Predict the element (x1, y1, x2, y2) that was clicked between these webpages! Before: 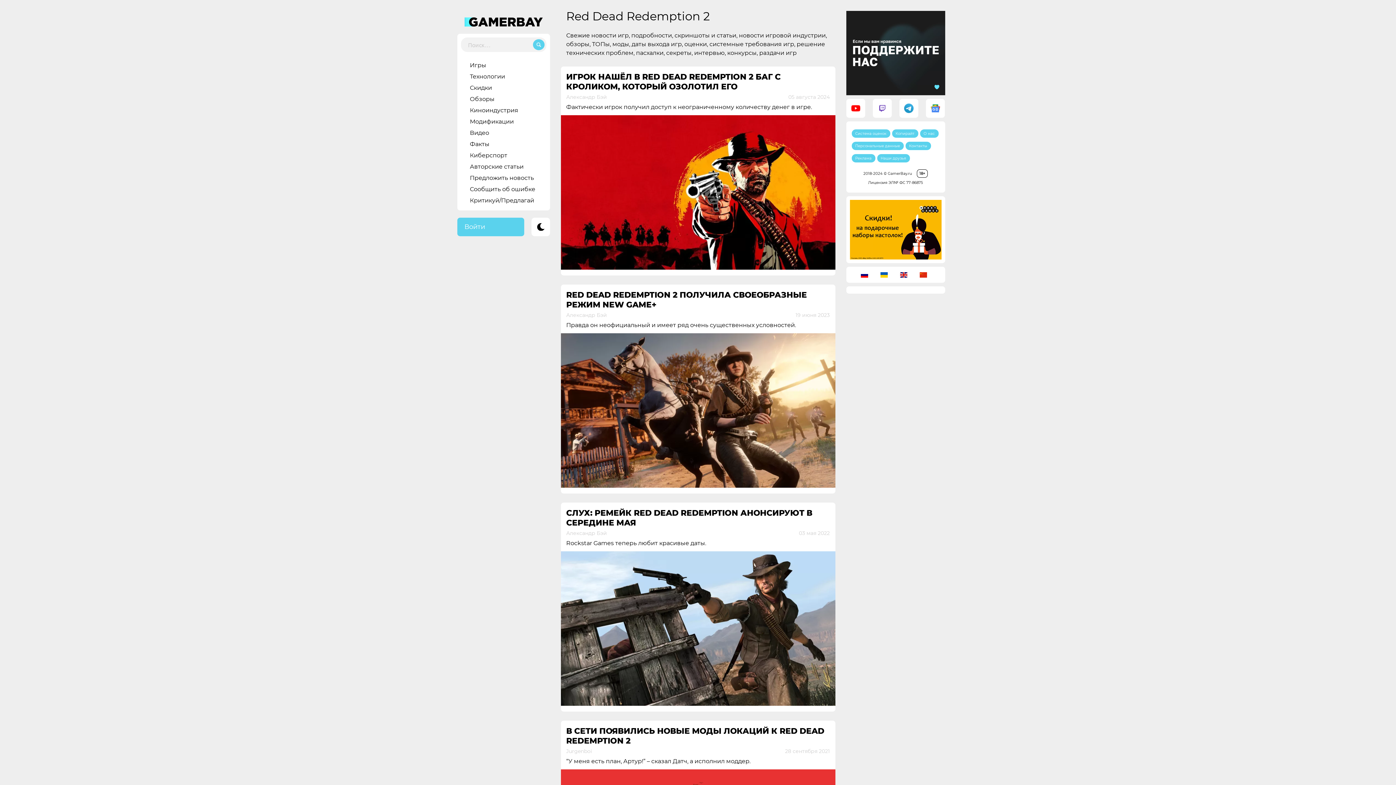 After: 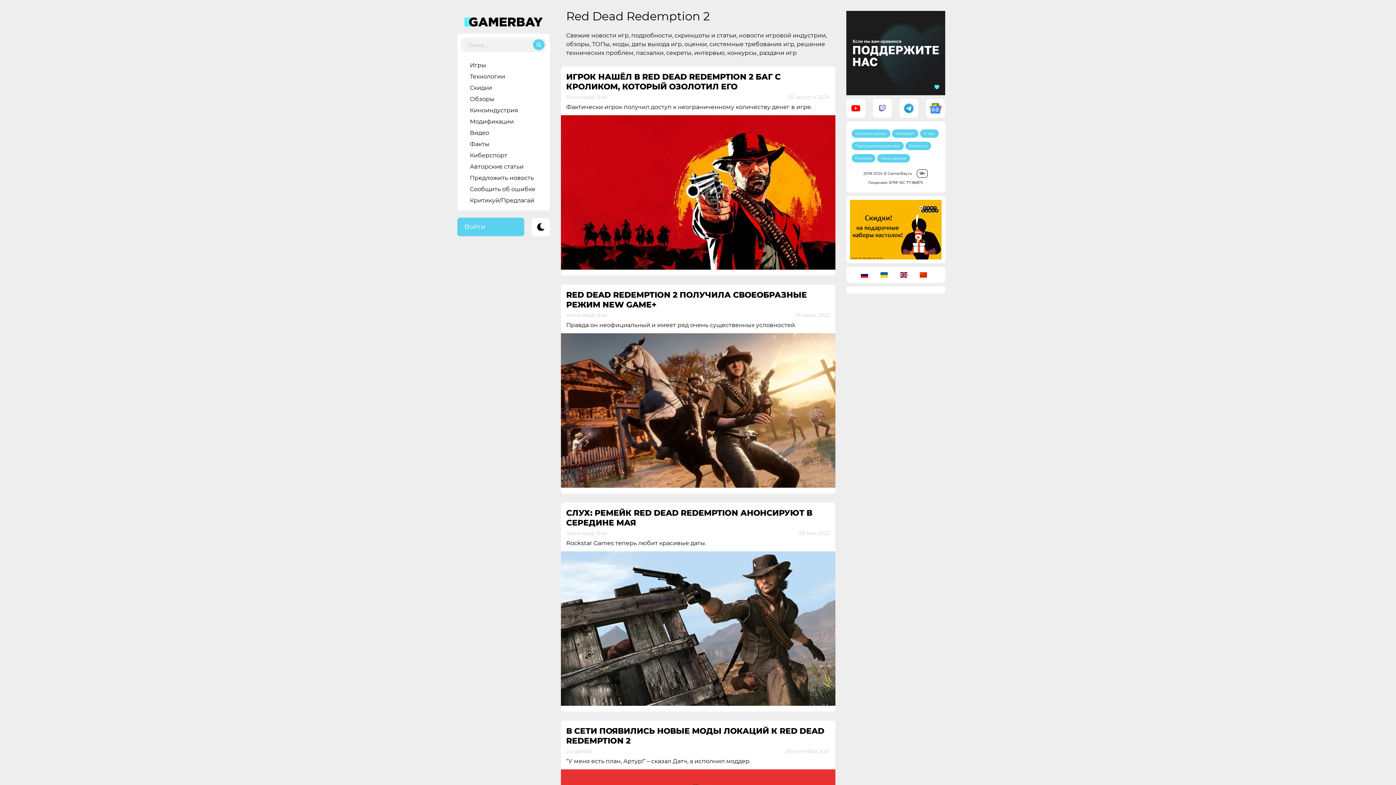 Action: bbox: (926, 95, 945, 117)